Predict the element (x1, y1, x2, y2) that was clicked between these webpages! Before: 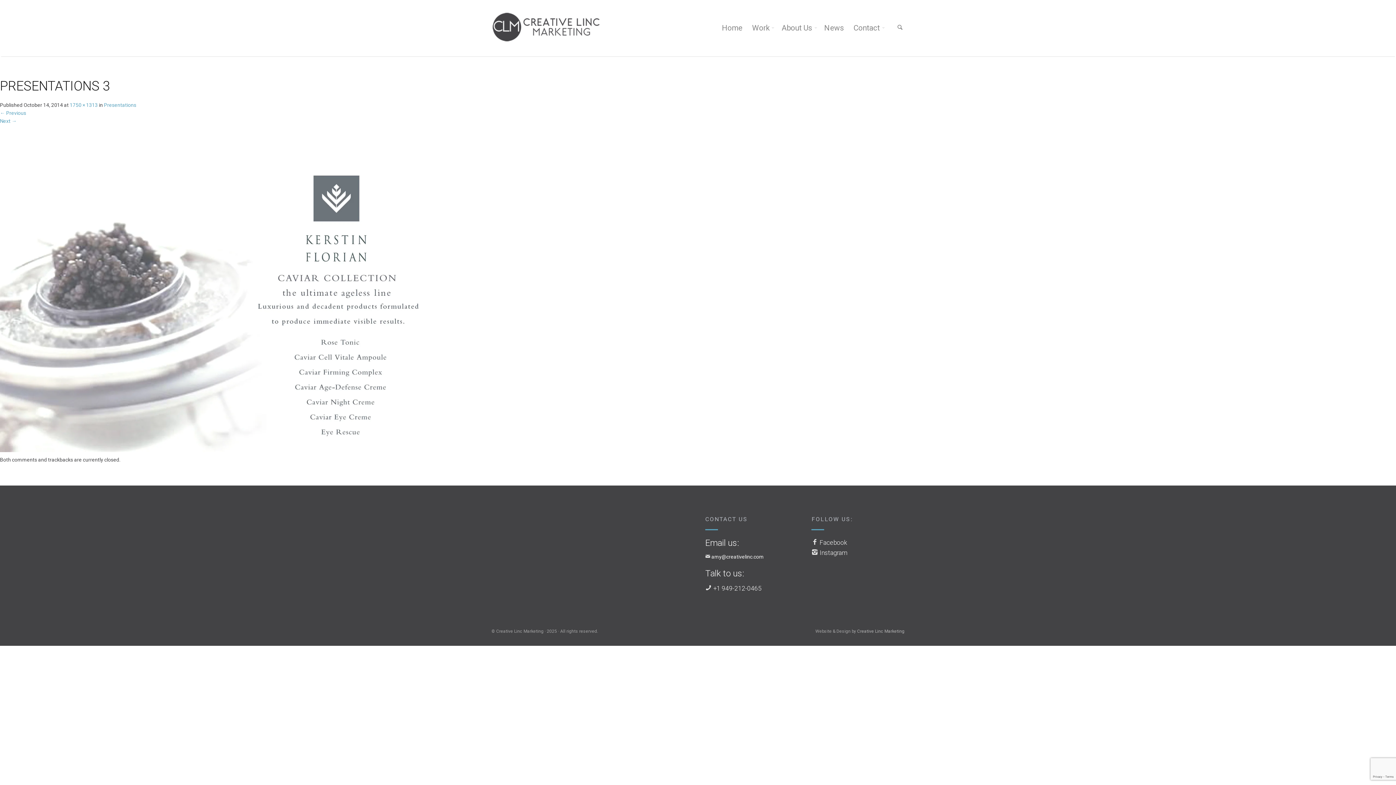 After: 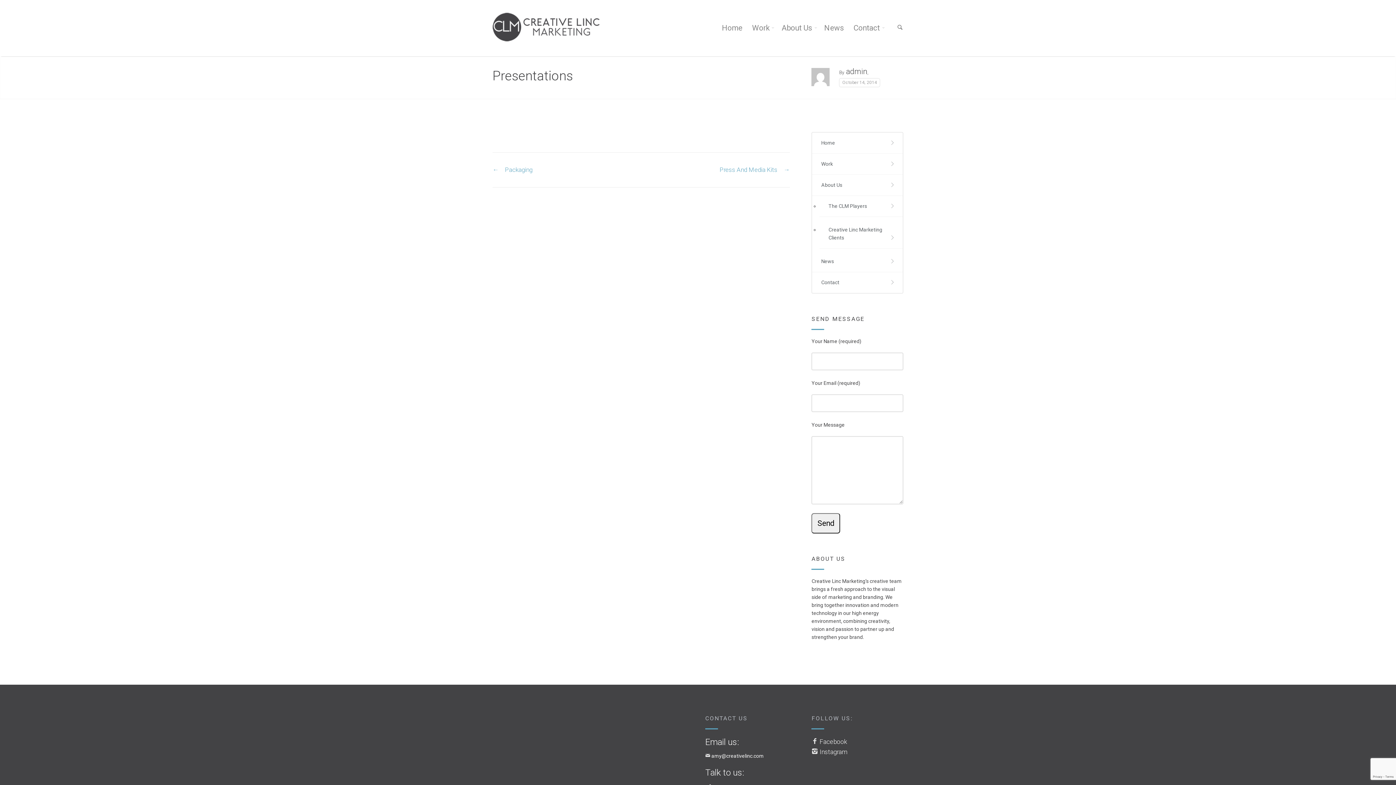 Action: label: Presentations bbox: (104, 102, 136, 107)